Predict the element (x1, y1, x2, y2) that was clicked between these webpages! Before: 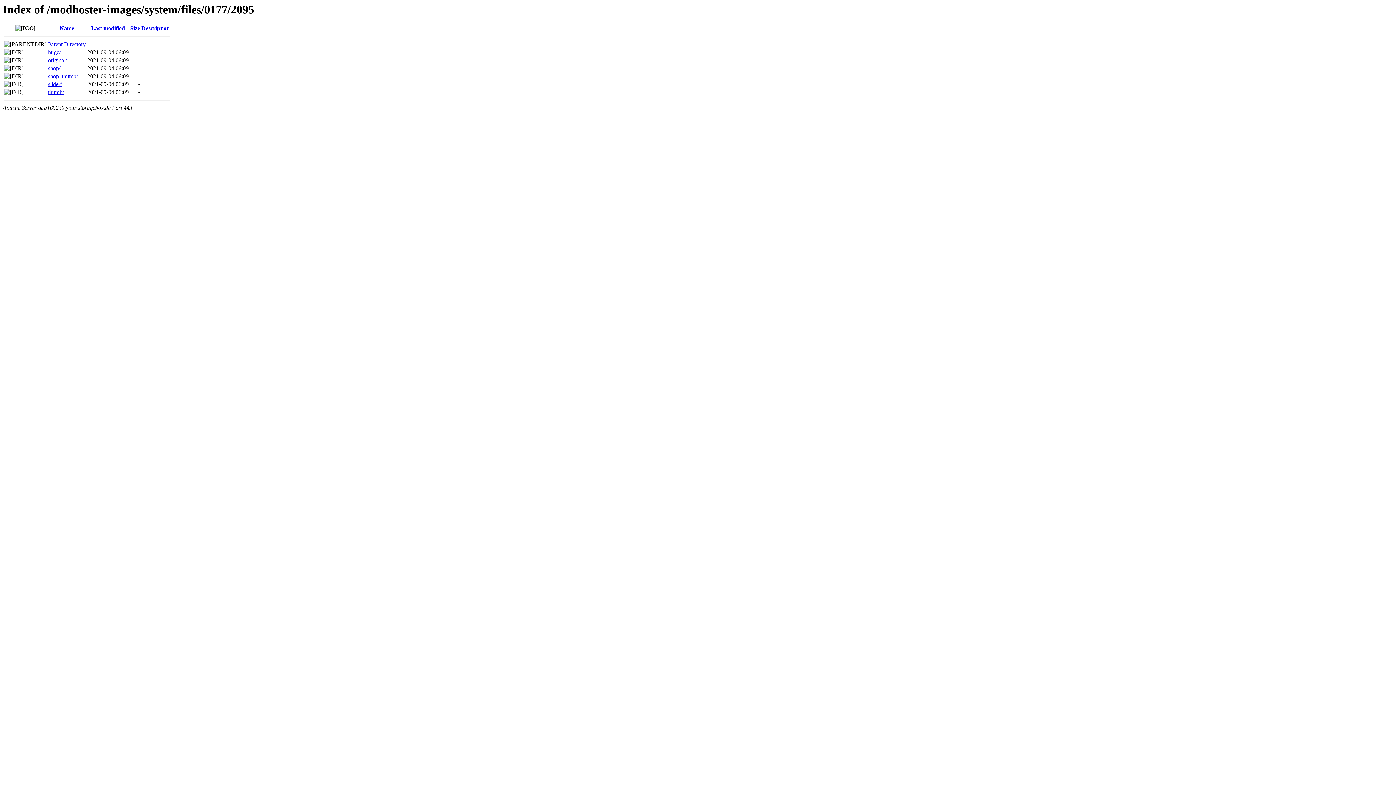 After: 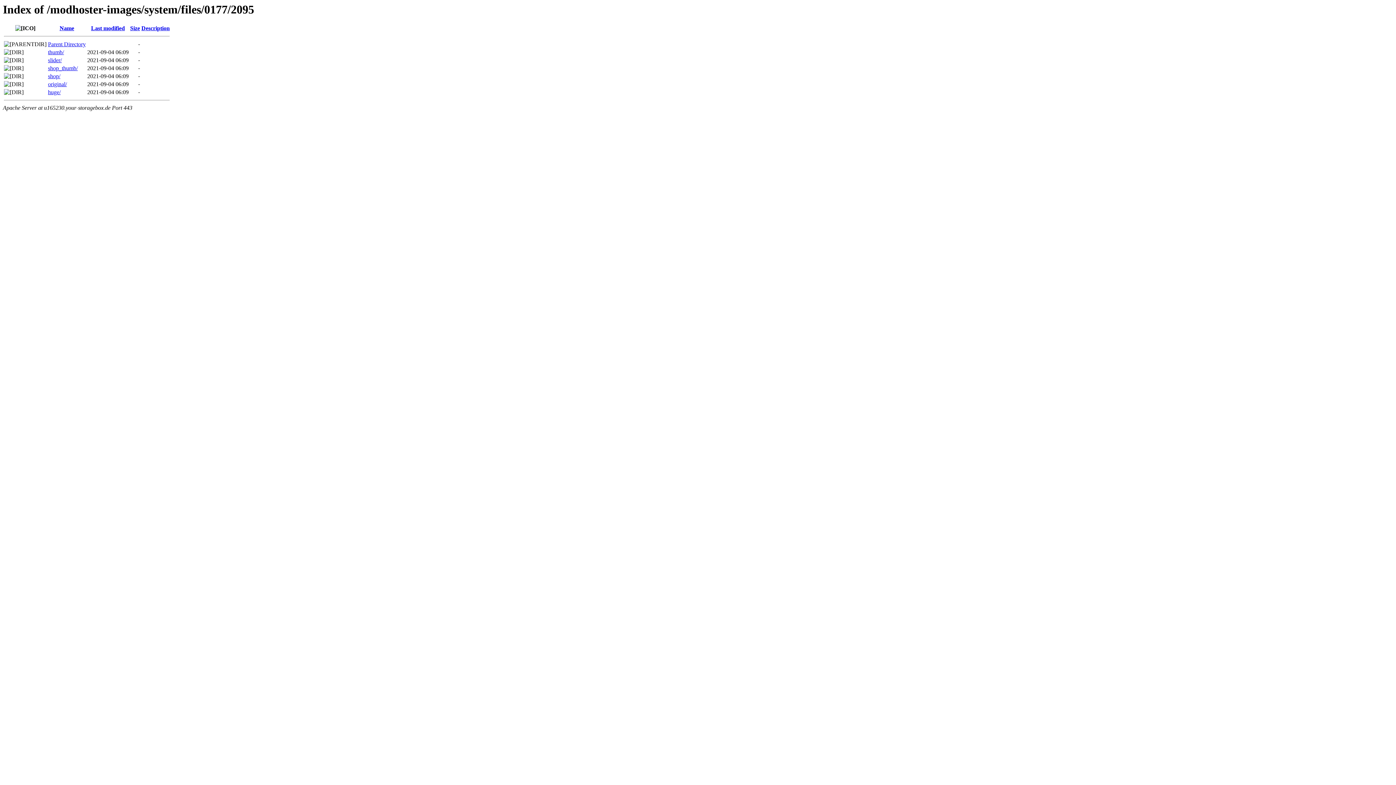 Action: label: Name bbox: (59, 25, 74, 31)